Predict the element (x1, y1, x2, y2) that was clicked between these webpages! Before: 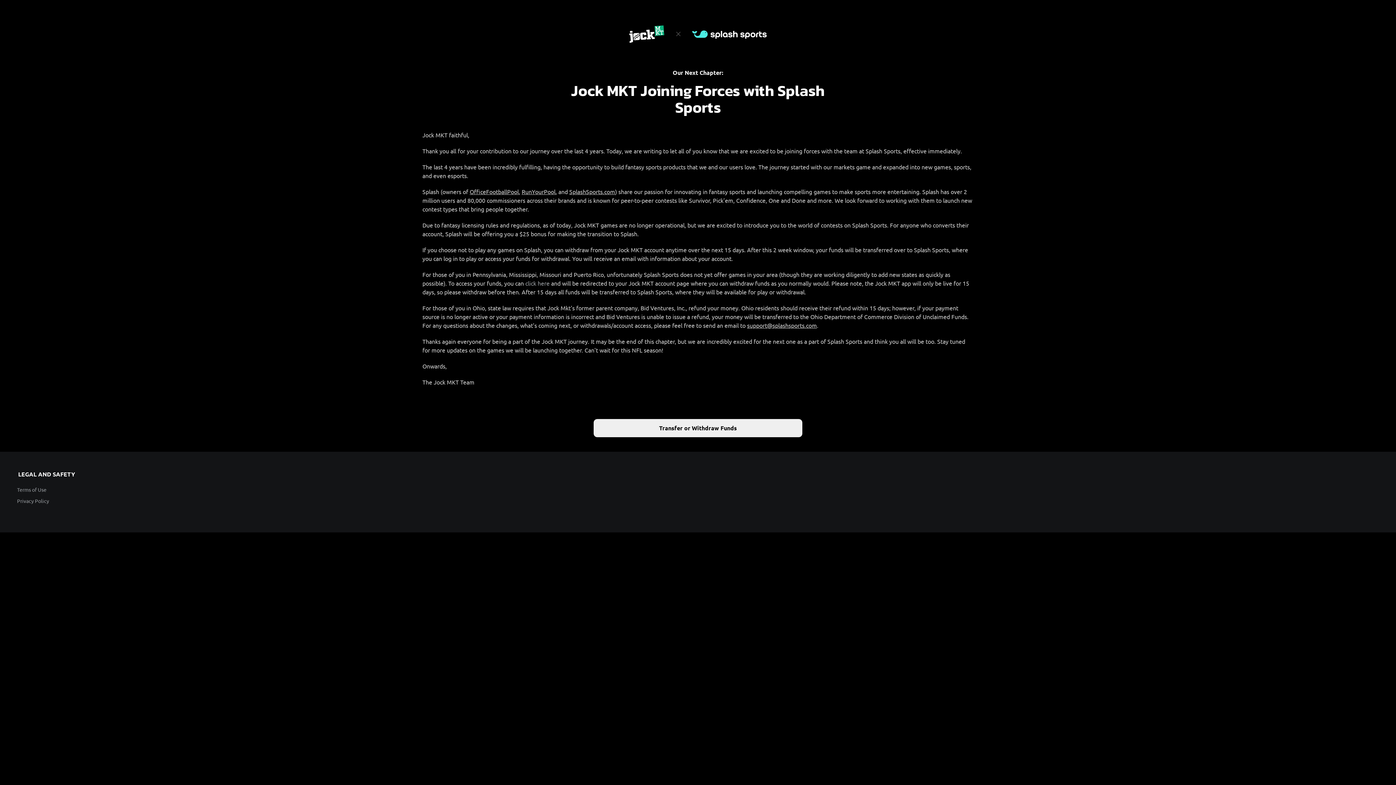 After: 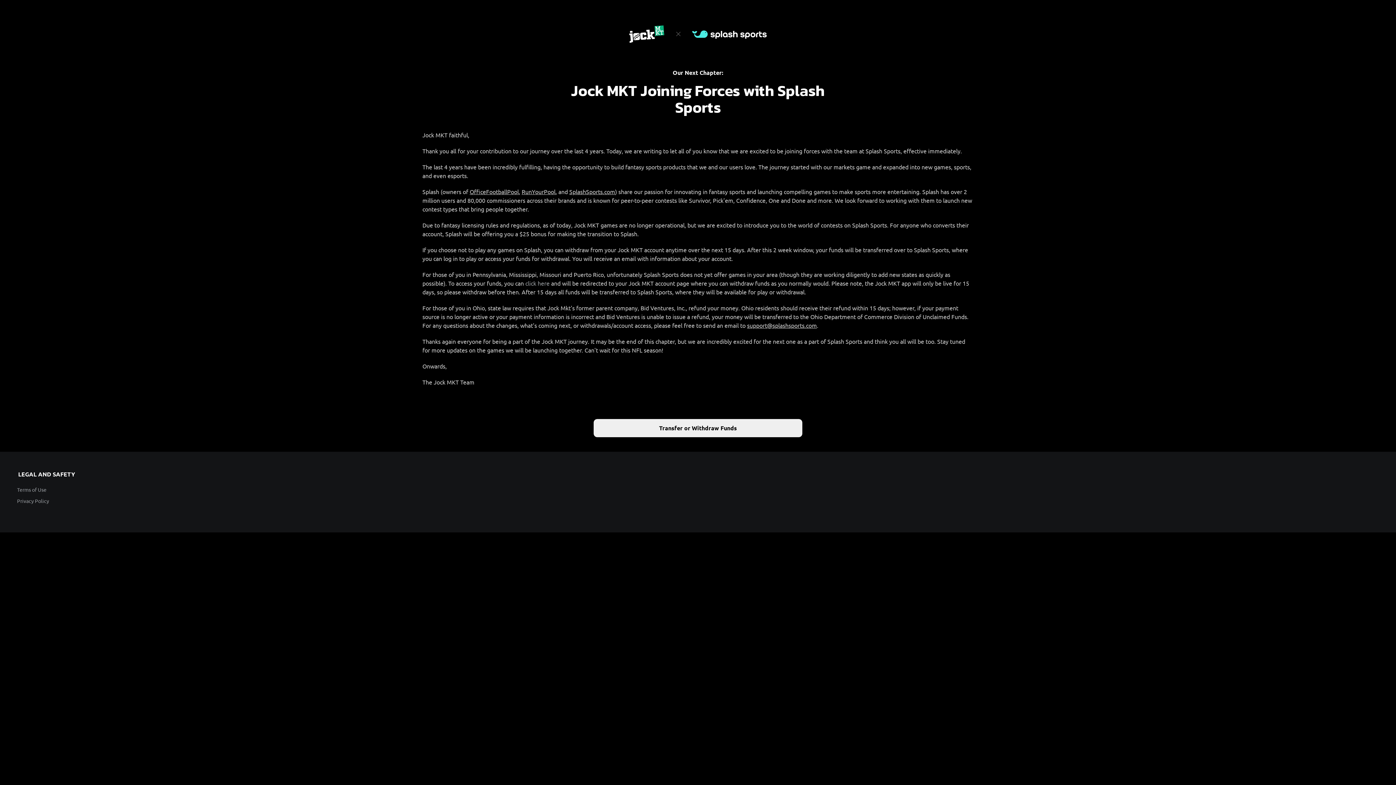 Action: bbox: (524, 279, 551, 286) label:  click here 